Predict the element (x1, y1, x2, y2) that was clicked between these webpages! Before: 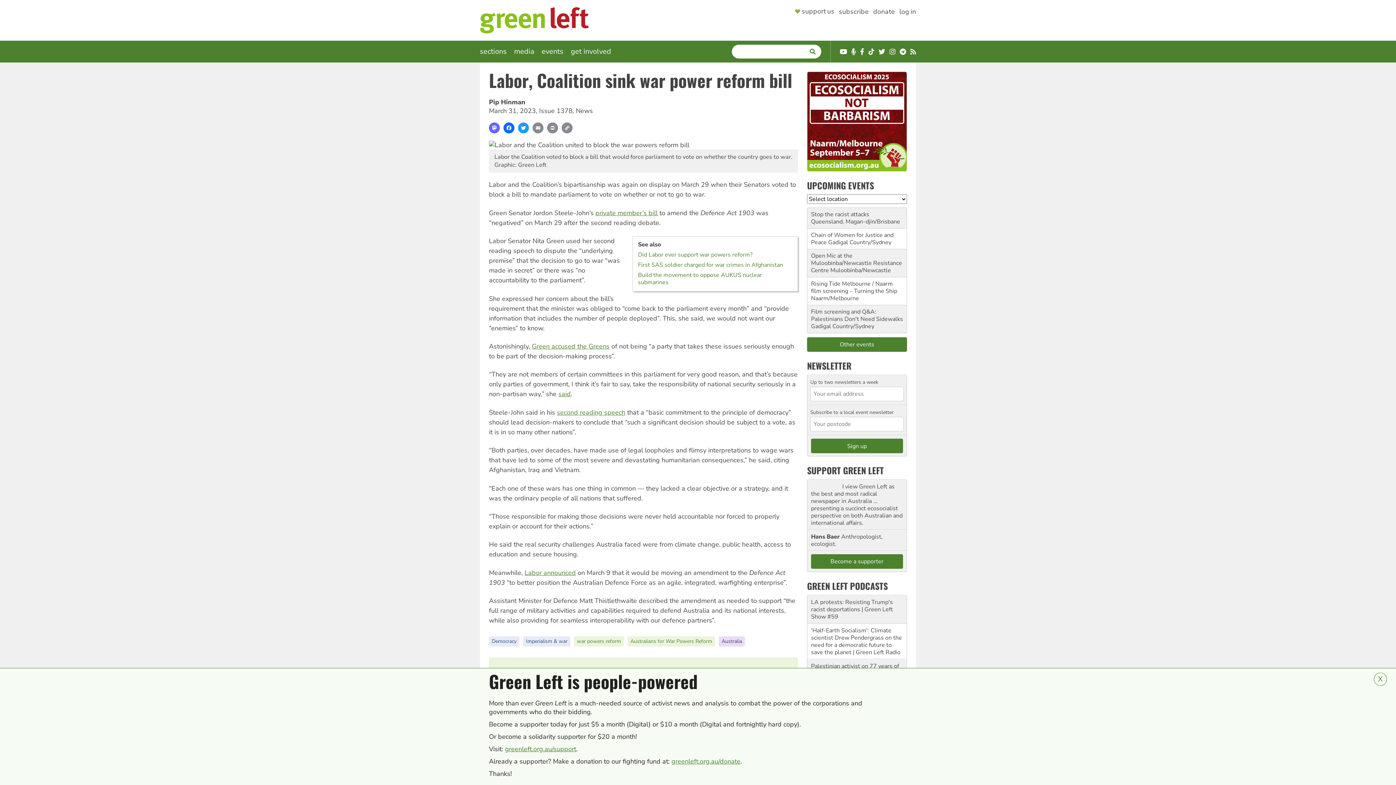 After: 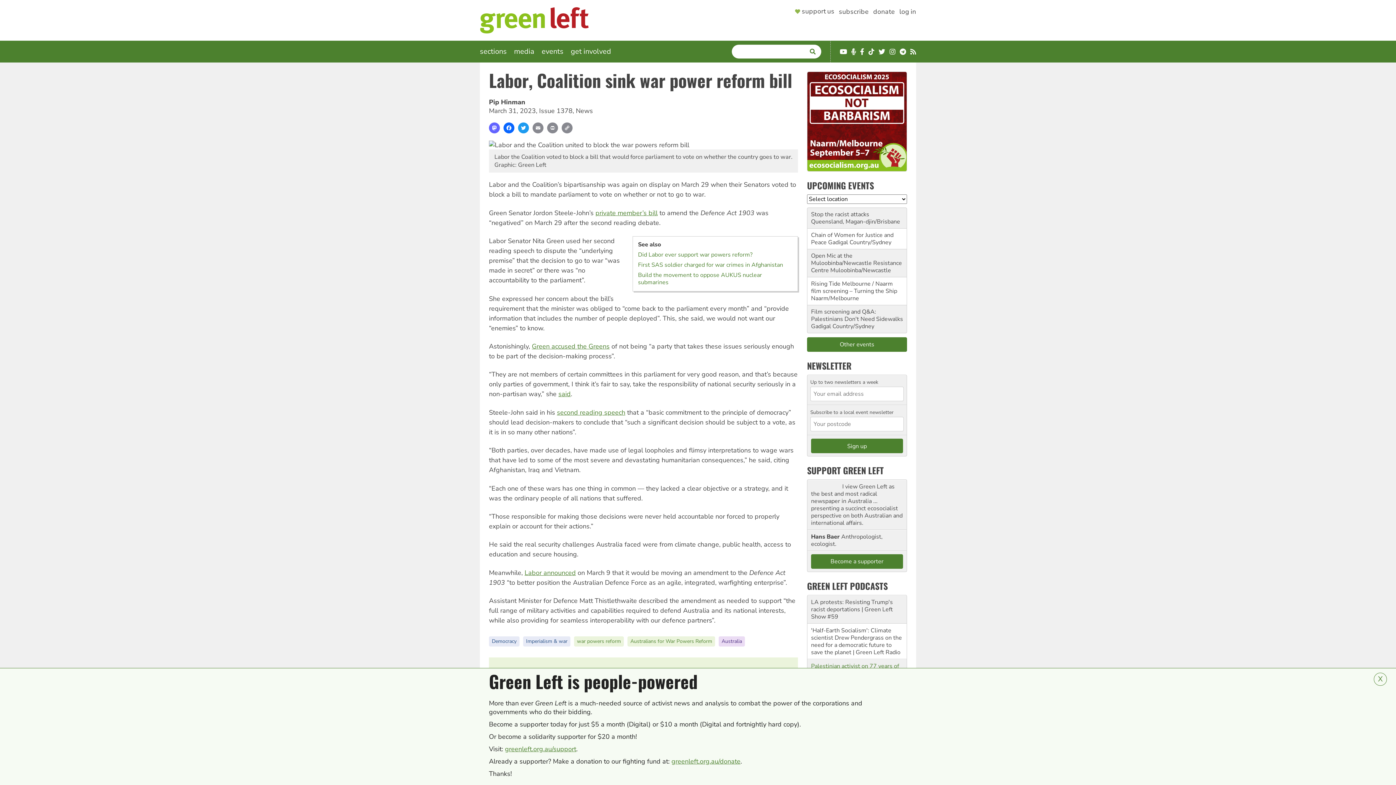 Action: label: Palestinian activist on 77 years of al Nakba | Green Left Radio bbox: (811, 662, 899, 677)